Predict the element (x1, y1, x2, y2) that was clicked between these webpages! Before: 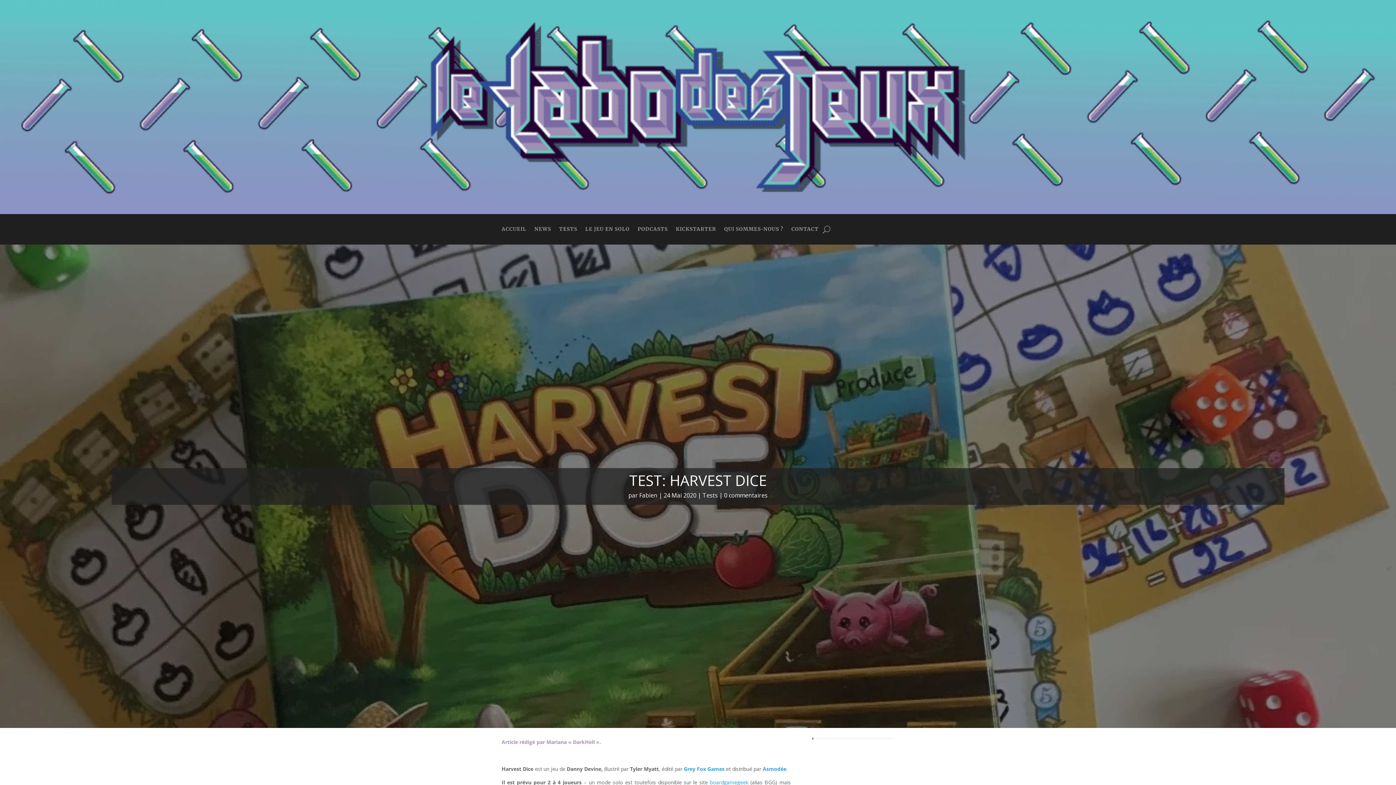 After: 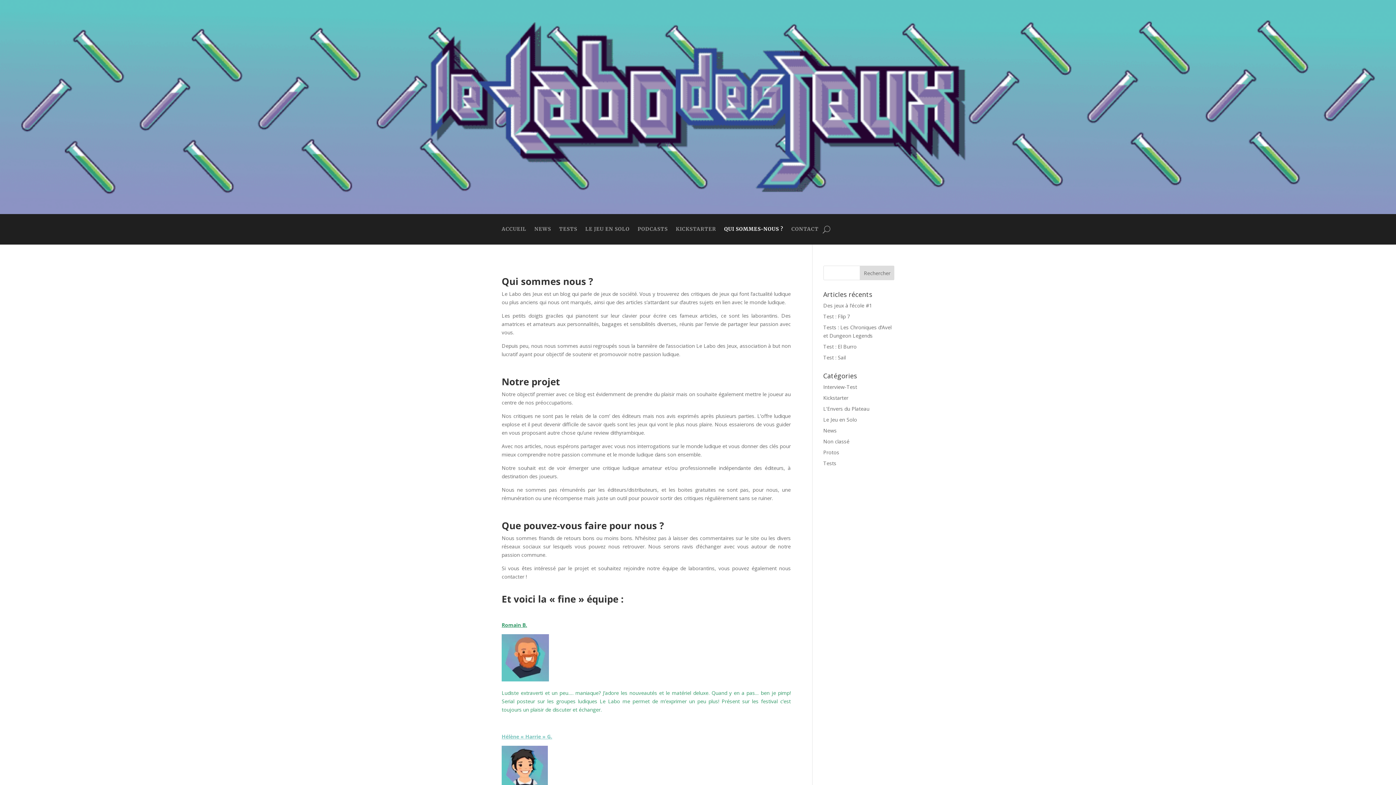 Action: label: QUI SOMMES-NOUS ? bbox: (724, 227, 783, 235)